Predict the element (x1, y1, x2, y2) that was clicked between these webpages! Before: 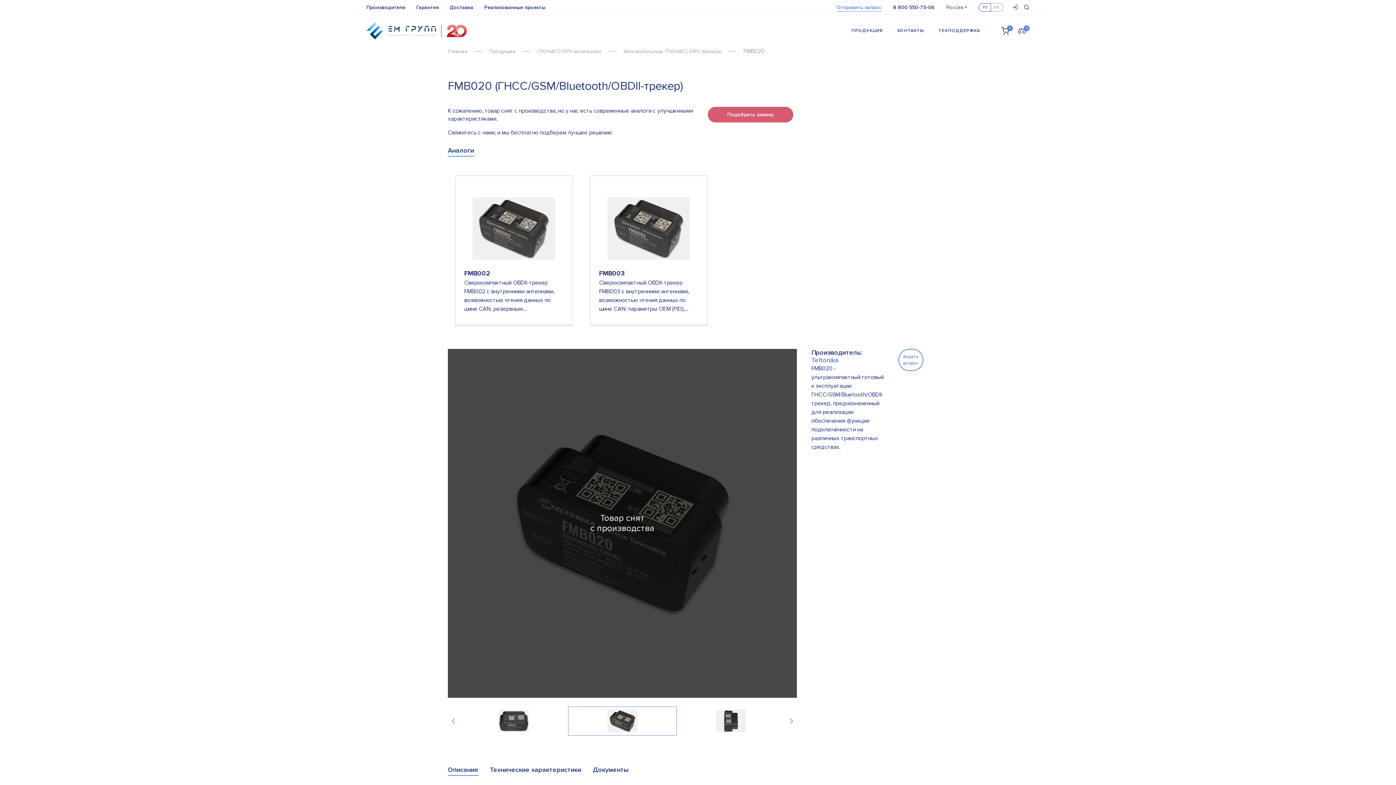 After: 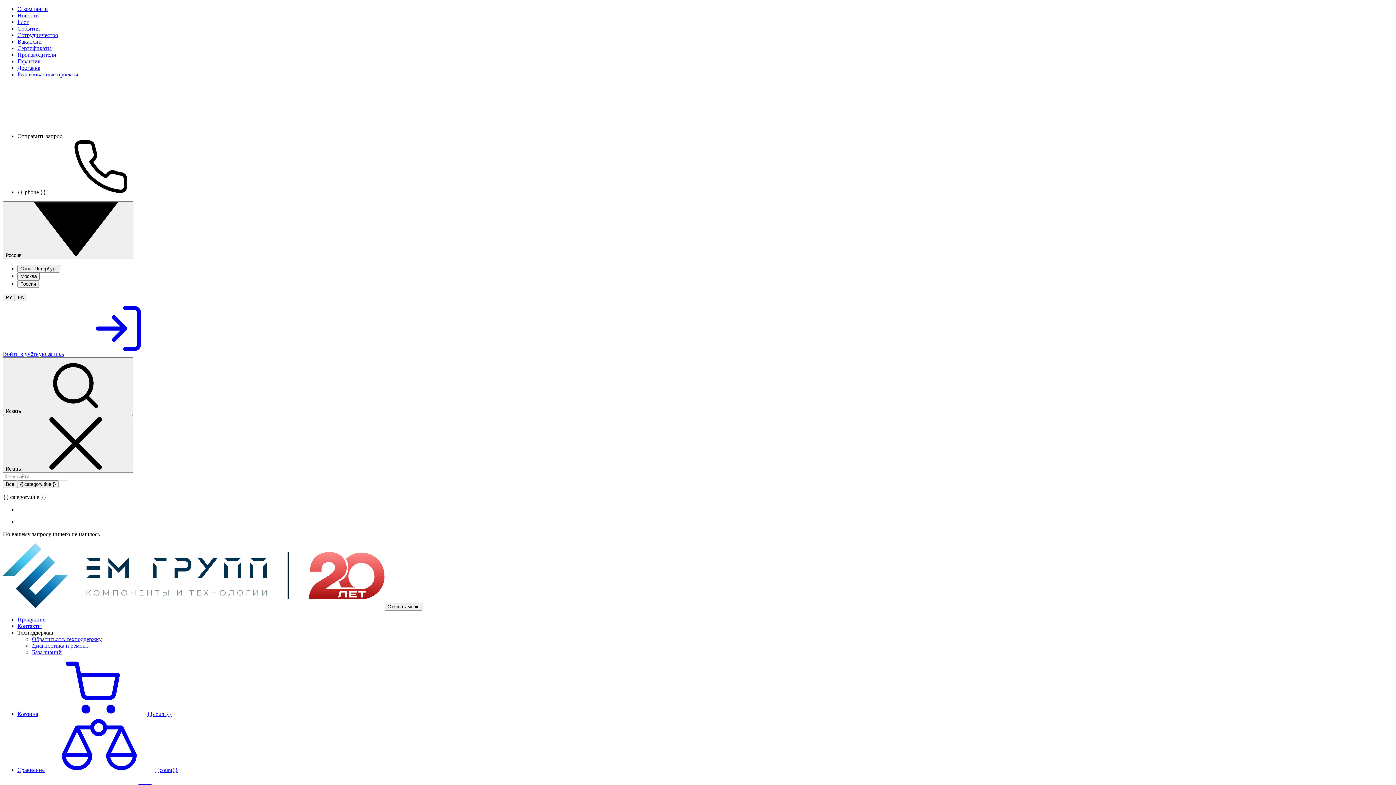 Action: bbox: (897, 27, 924, 34) label: КОНТАКТЫ